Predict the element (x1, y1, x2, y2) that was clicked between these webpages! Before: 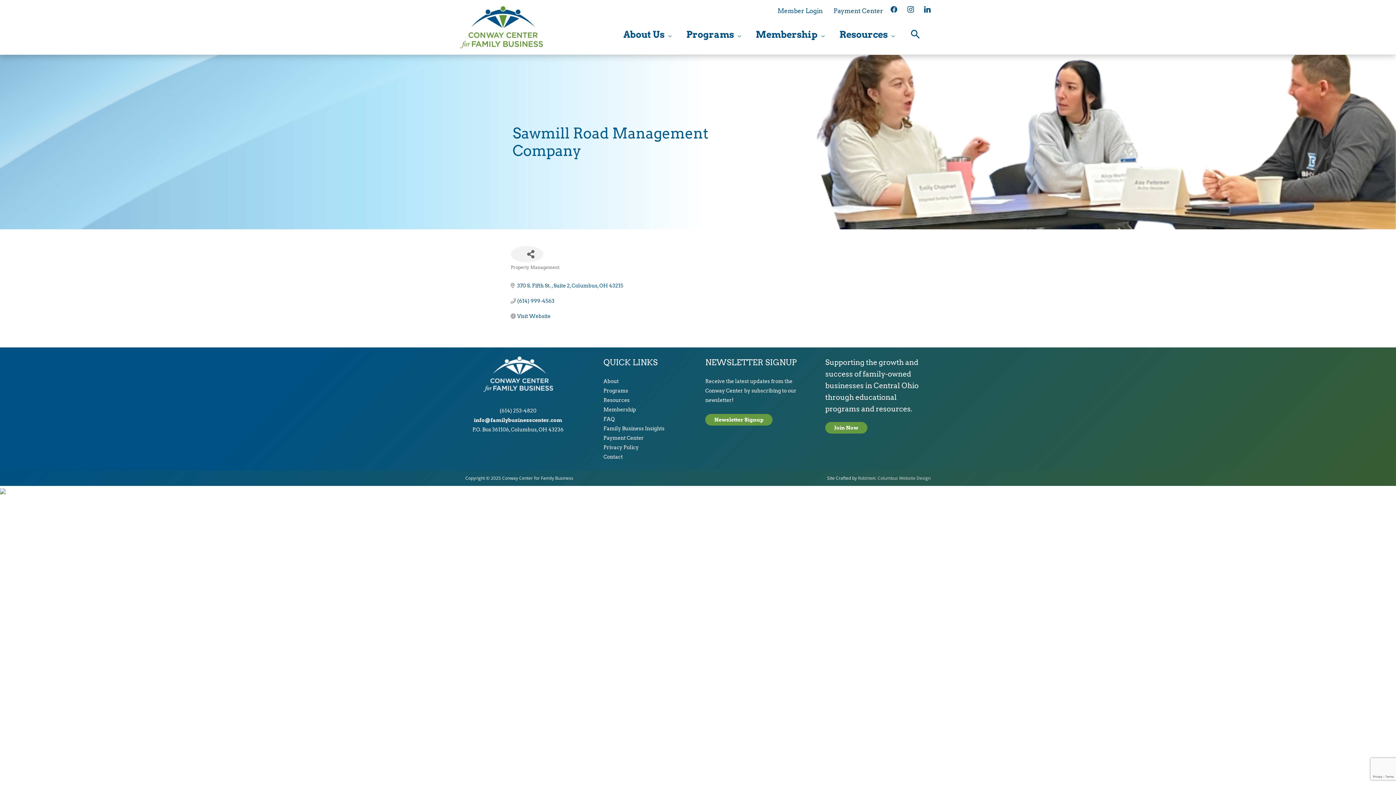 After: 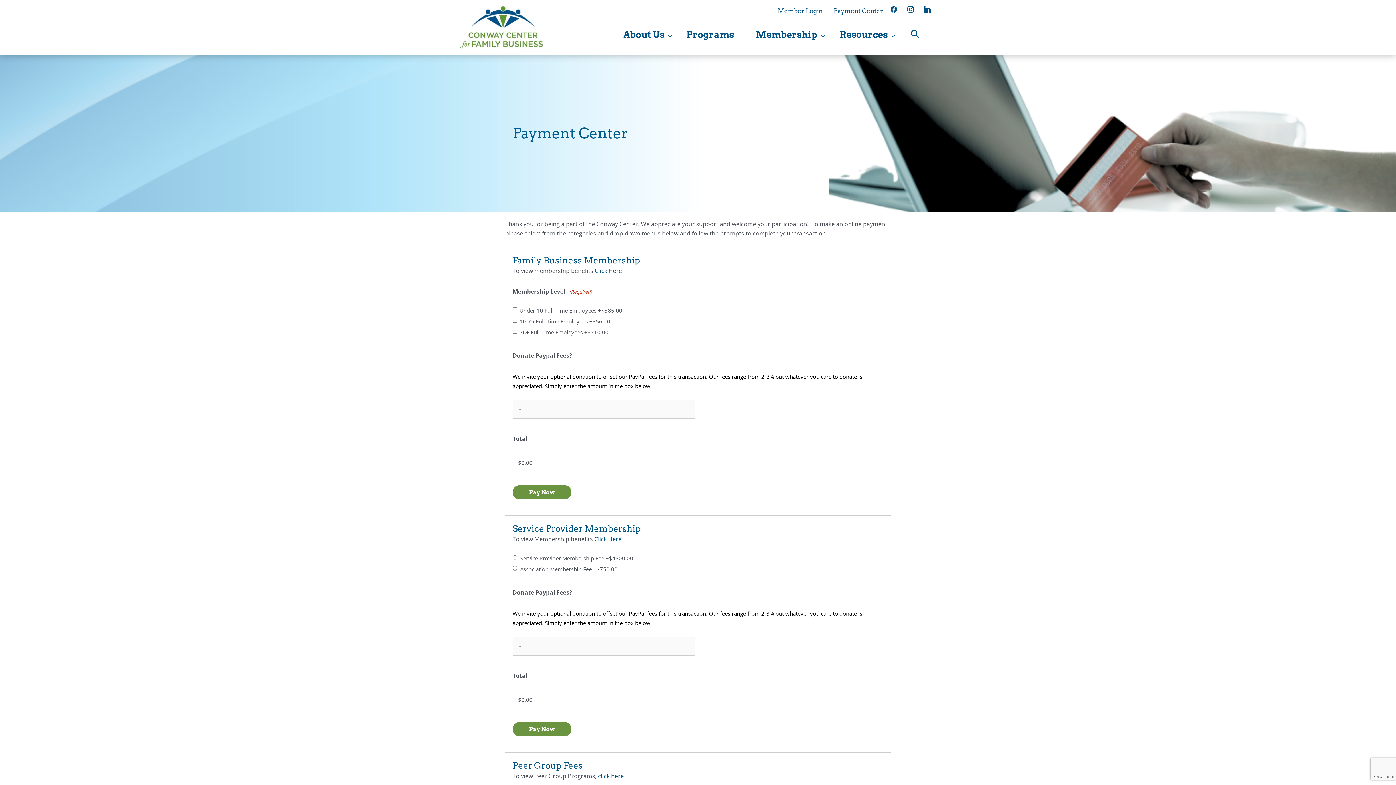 Action: bbox: (828, 0, 888, 21) label: Payment Center